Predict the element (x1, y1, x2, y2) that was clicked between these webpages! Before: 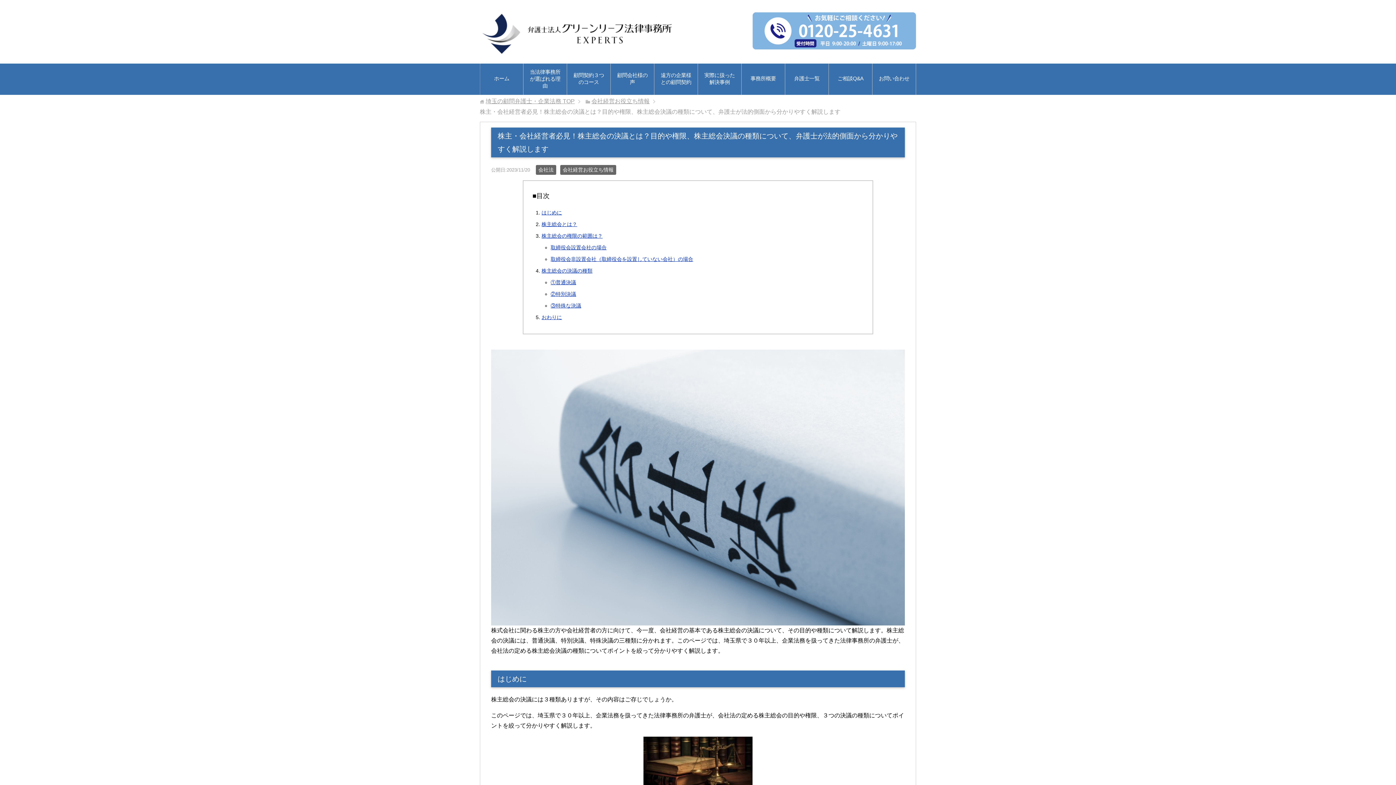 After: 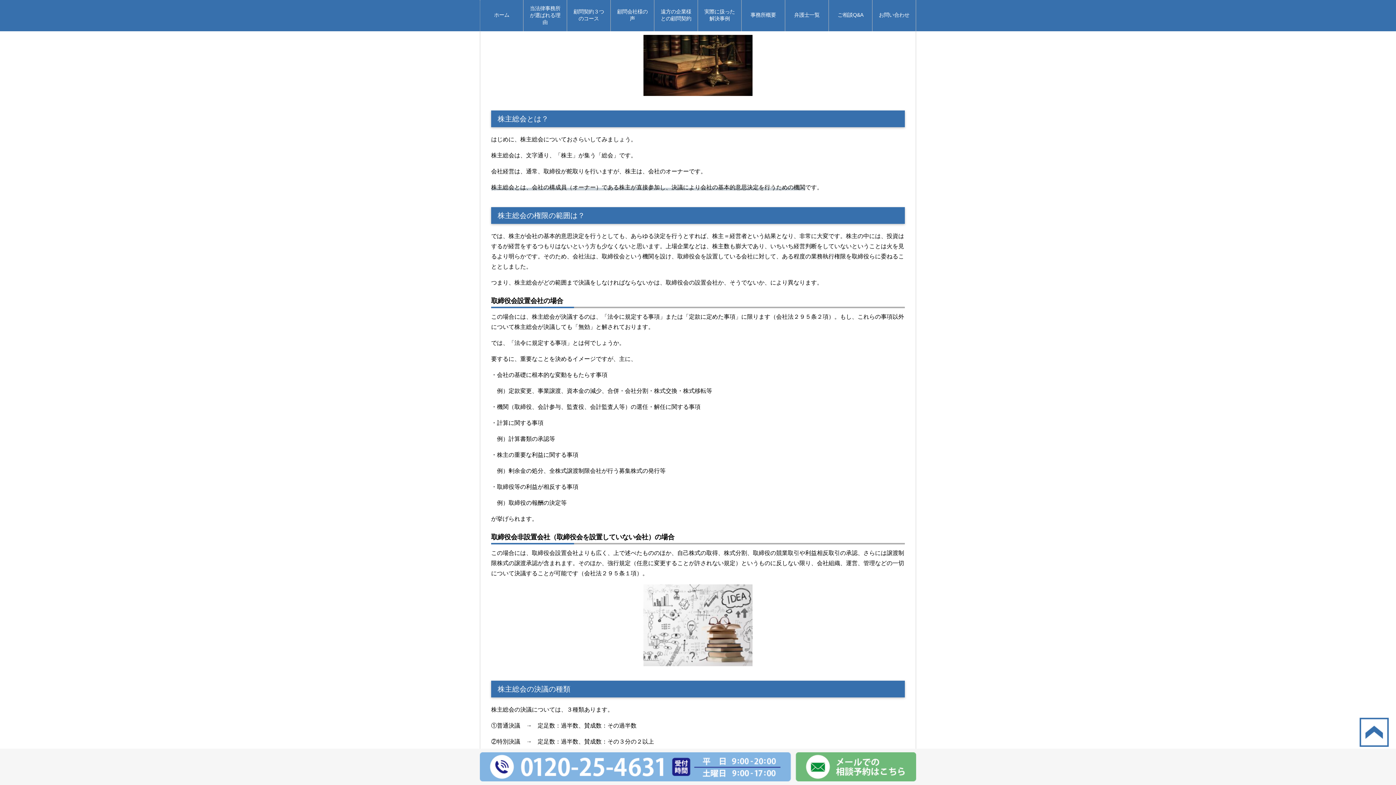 Action: label: はじめに bbox: (541, 209, 562, 215)